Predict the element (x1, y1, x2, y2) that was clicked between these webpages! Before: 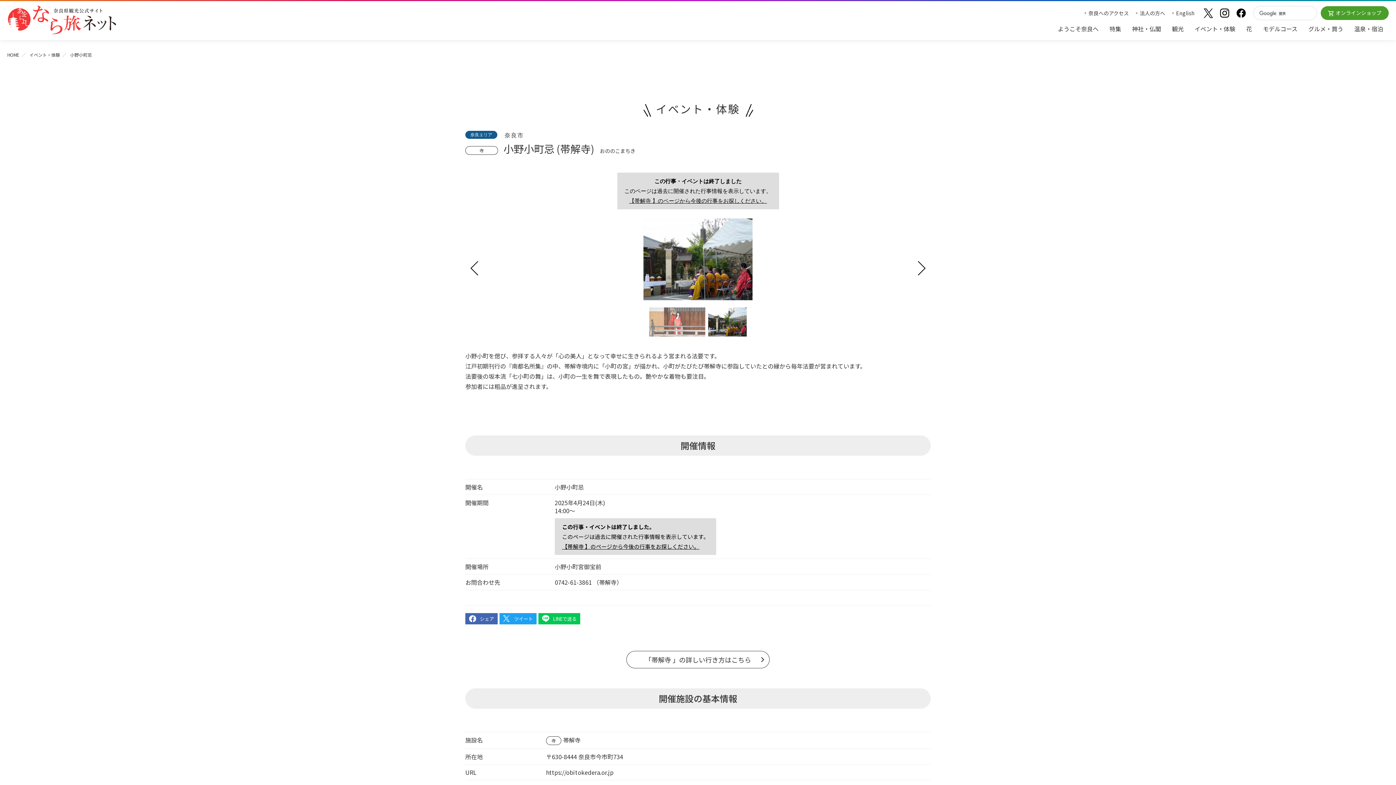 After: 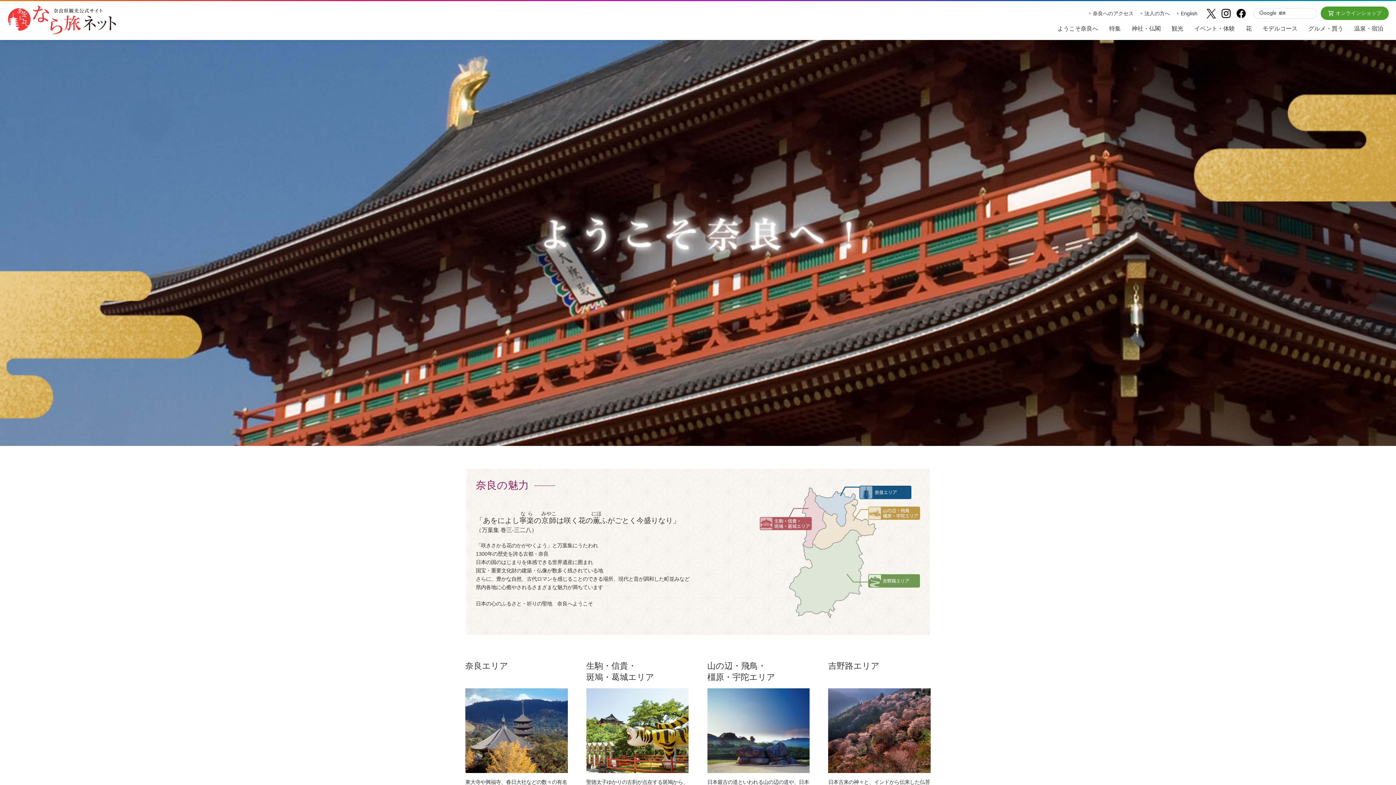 Action: label: ようこそ奈良へ bbox: (1052, 24, 1104, 33)